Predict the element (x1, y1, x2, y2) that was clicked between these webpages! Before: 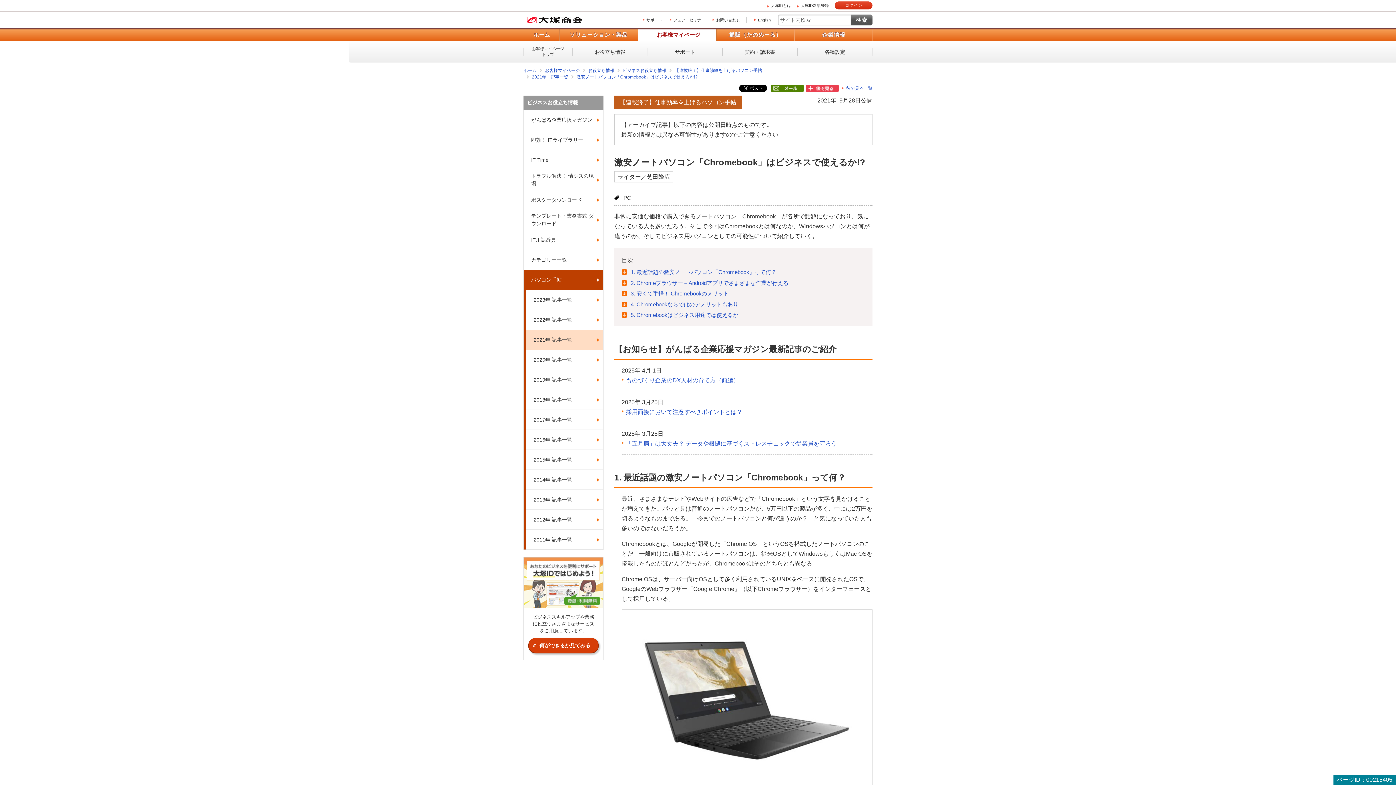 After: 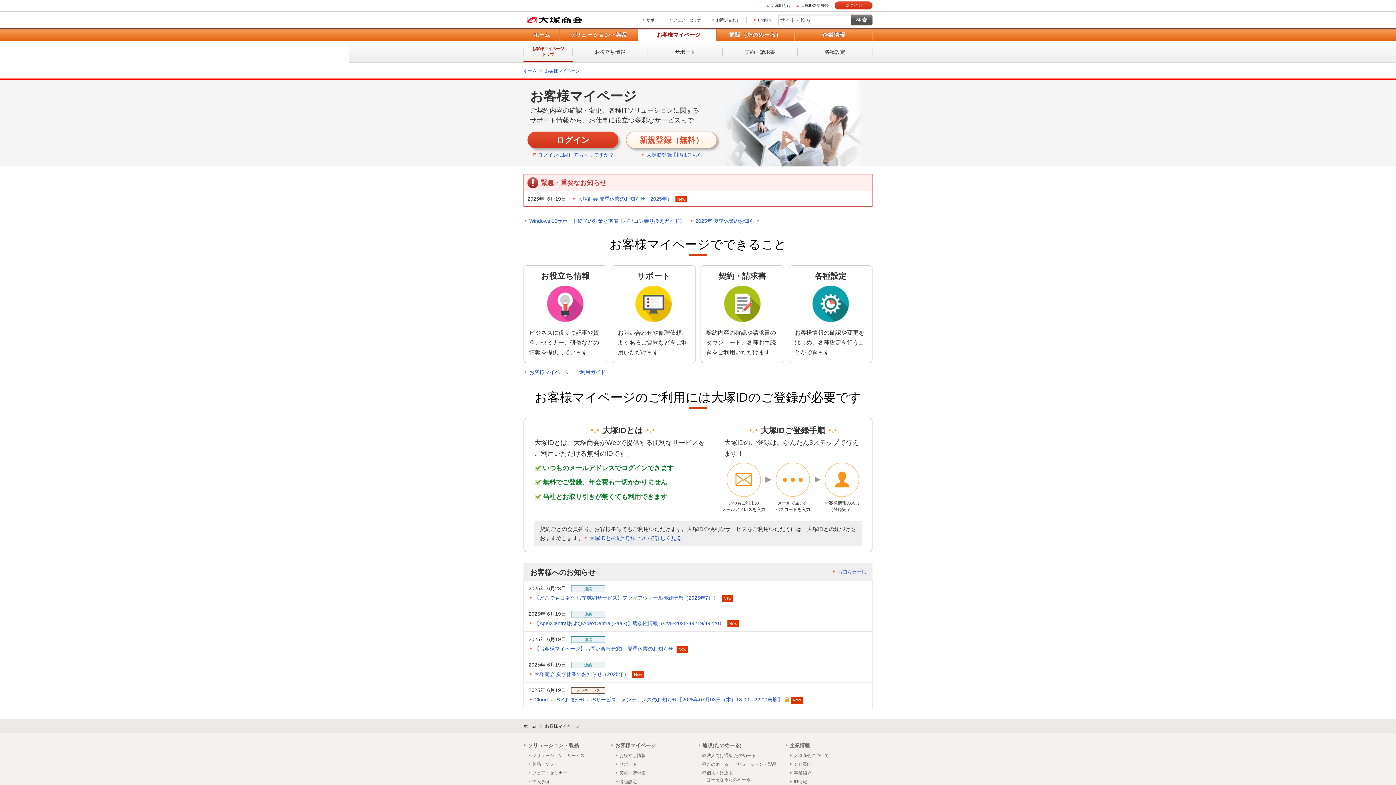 Action: label: お客様マイページ bbox: (638, 29, 716, 40)